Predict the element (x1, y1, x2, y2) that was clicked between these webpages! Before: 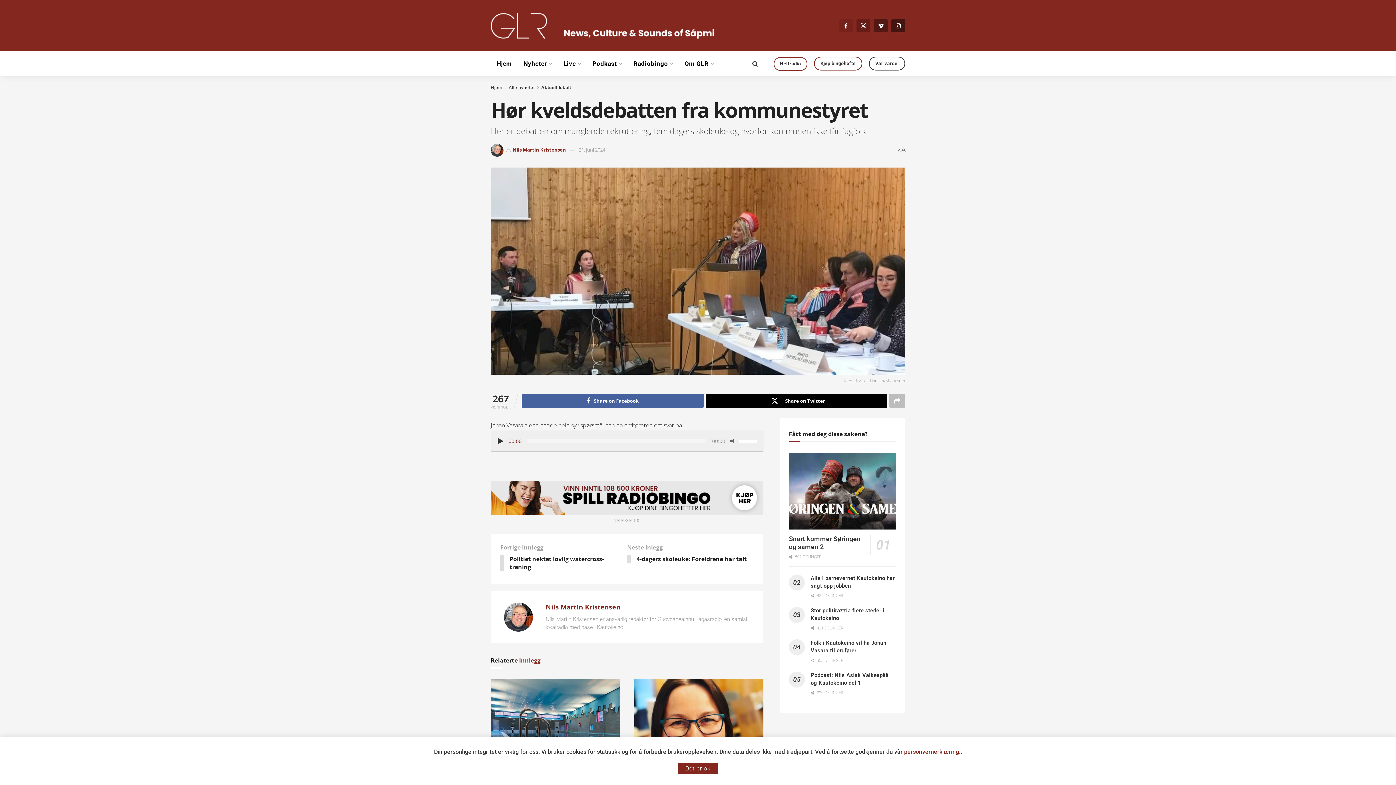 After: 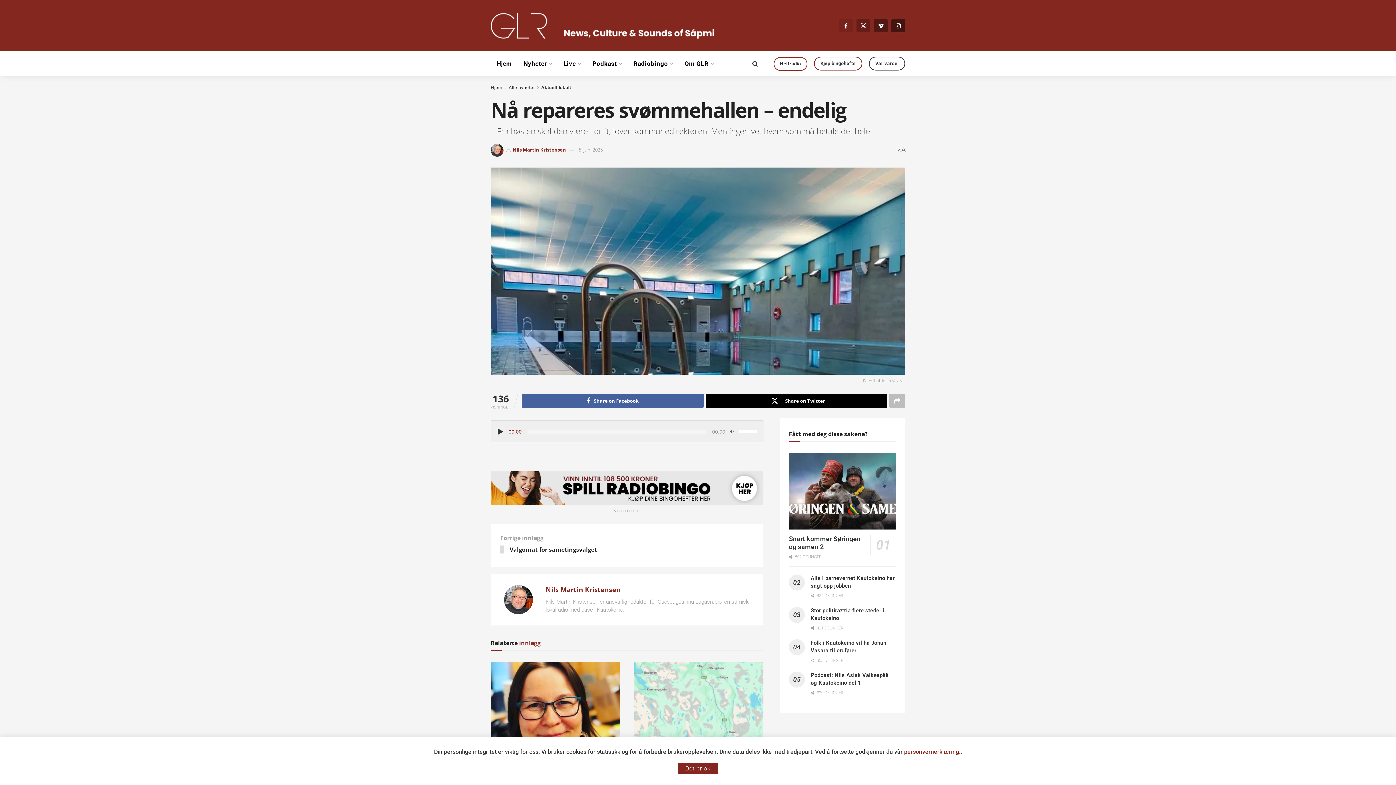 Action: bbox: (490, 679, 620, 771) label: Read article: Nå repareres svømmehallen – endelig